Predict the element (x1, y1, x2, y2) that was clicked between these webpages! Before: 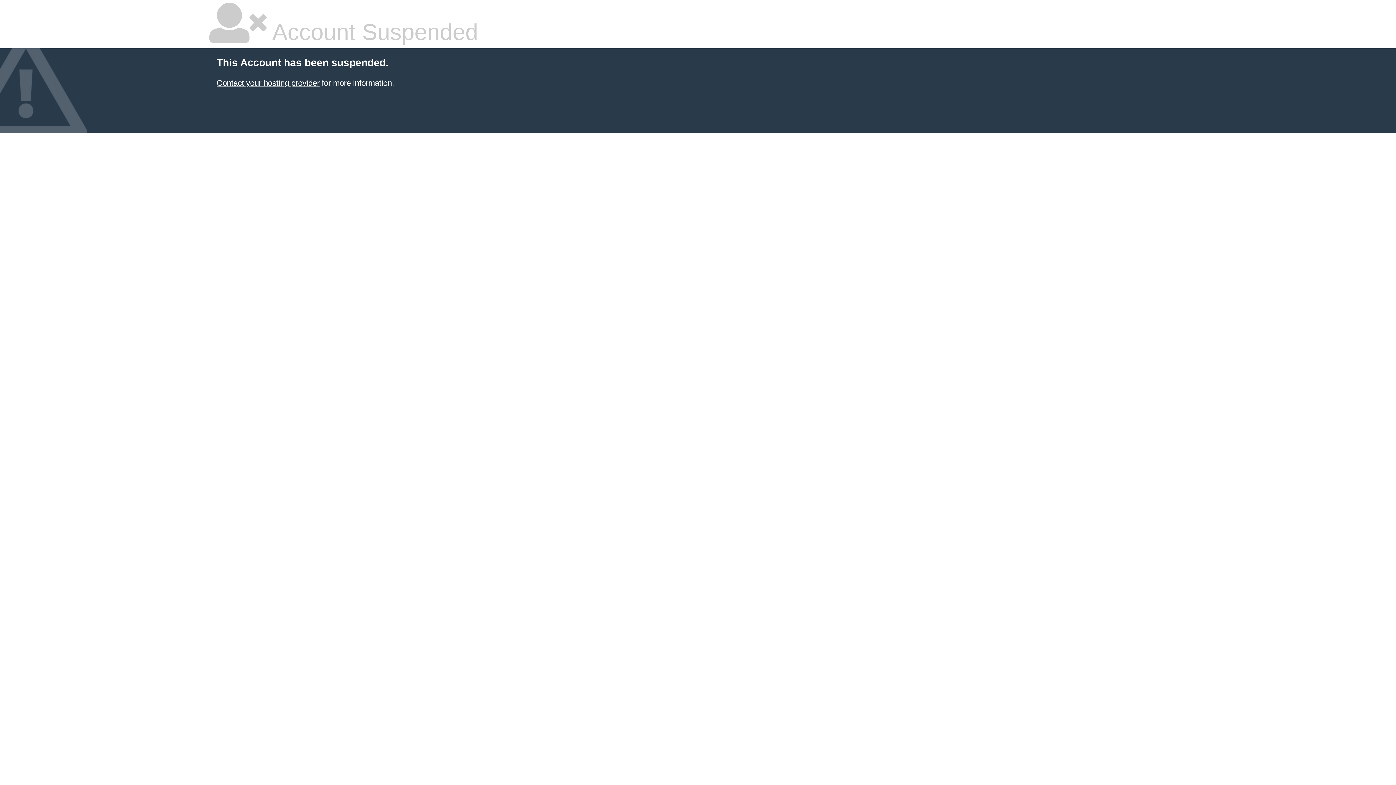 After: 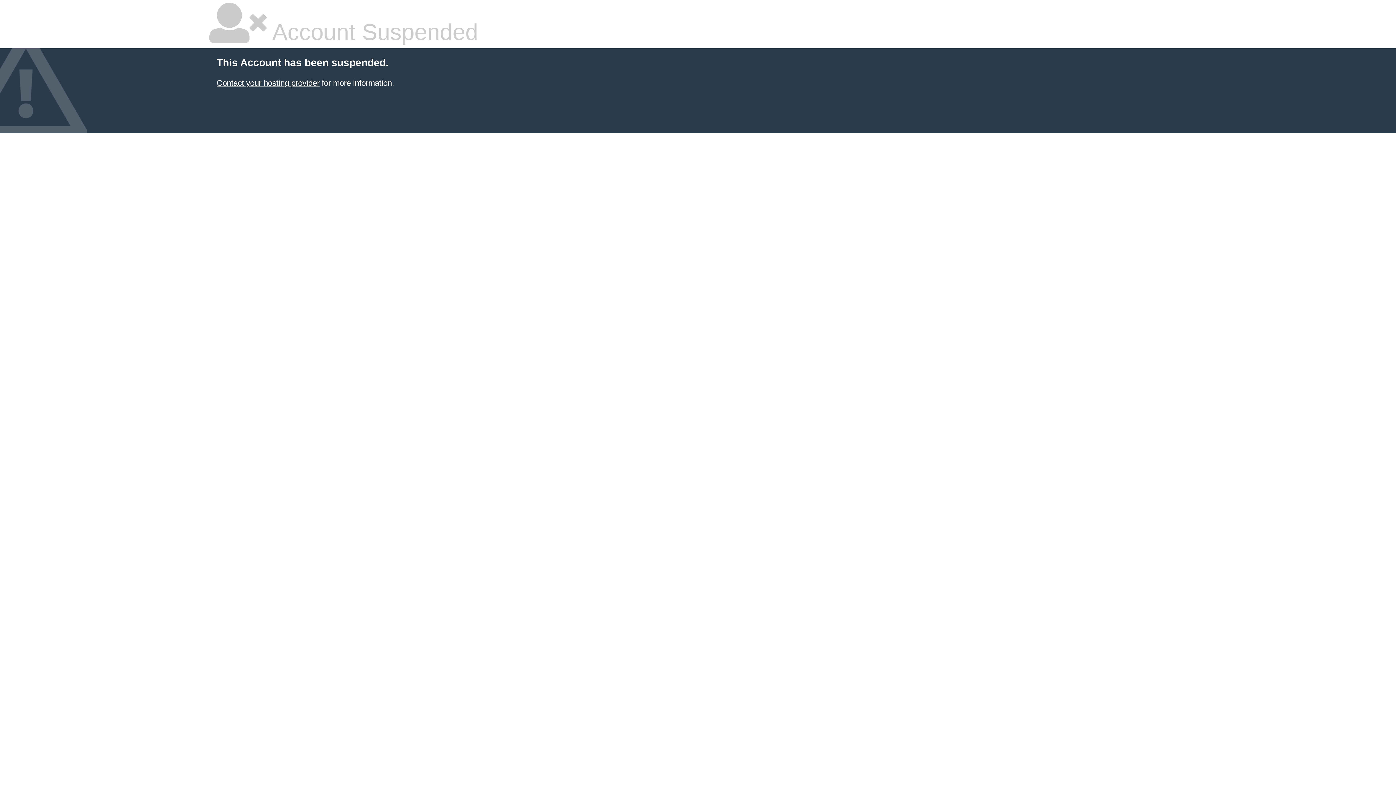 Action: label: Contact your hosting provider bbox: (216, 78, 319, 87)